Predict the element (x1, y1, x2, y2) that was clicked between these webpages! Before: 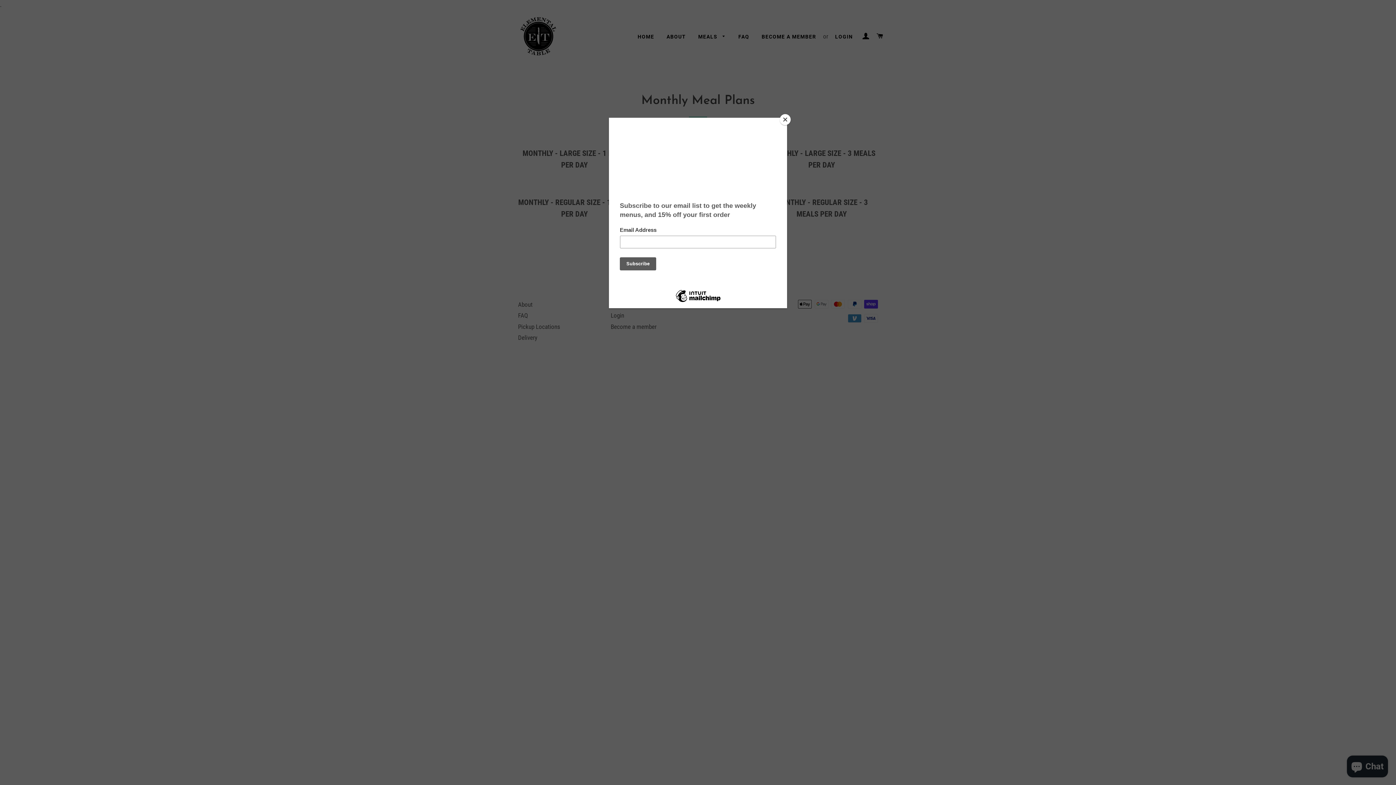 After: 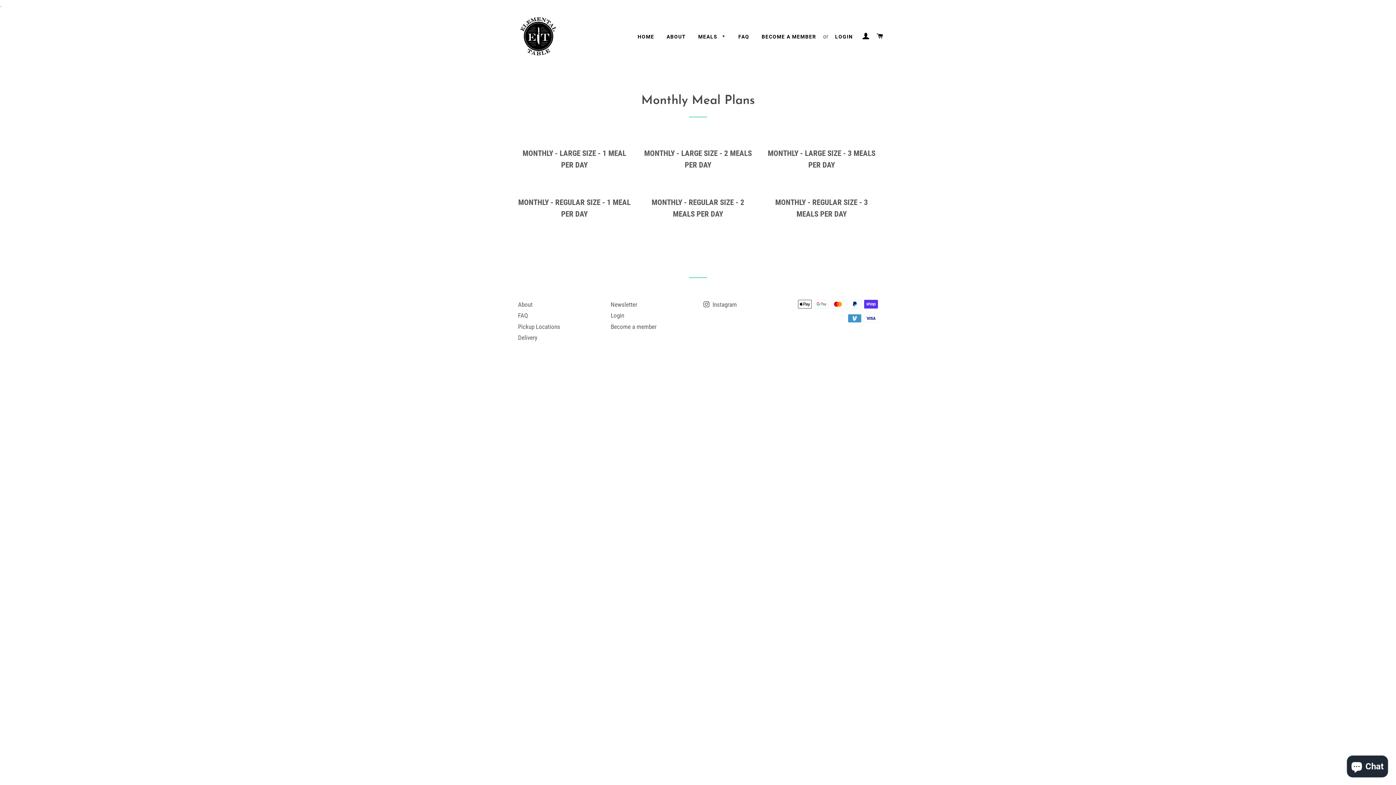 Action: label: Close bbox: (780, 114, 790, 125)